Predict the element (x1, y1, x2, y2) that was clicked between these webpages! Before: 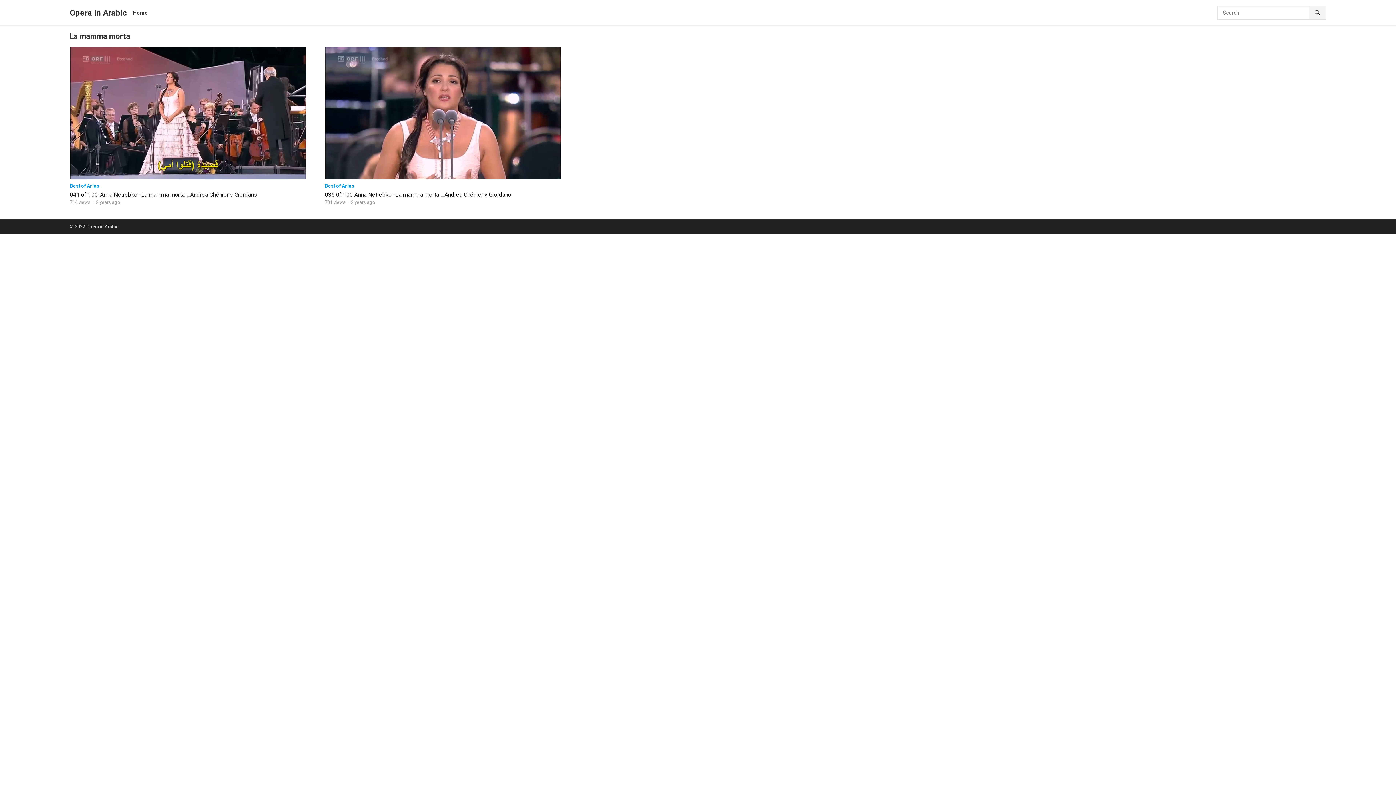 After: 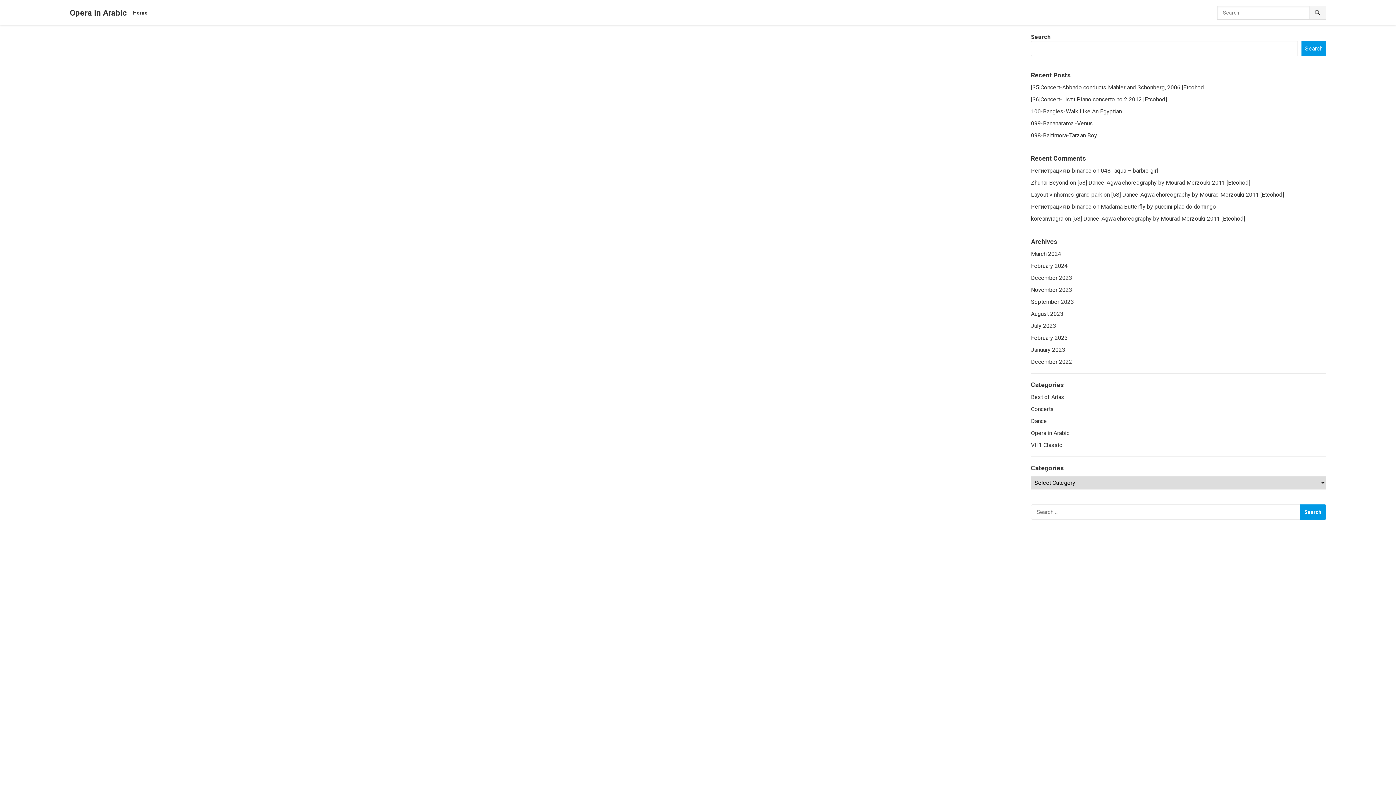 Action: bbox: (324, 46, 561, 179)